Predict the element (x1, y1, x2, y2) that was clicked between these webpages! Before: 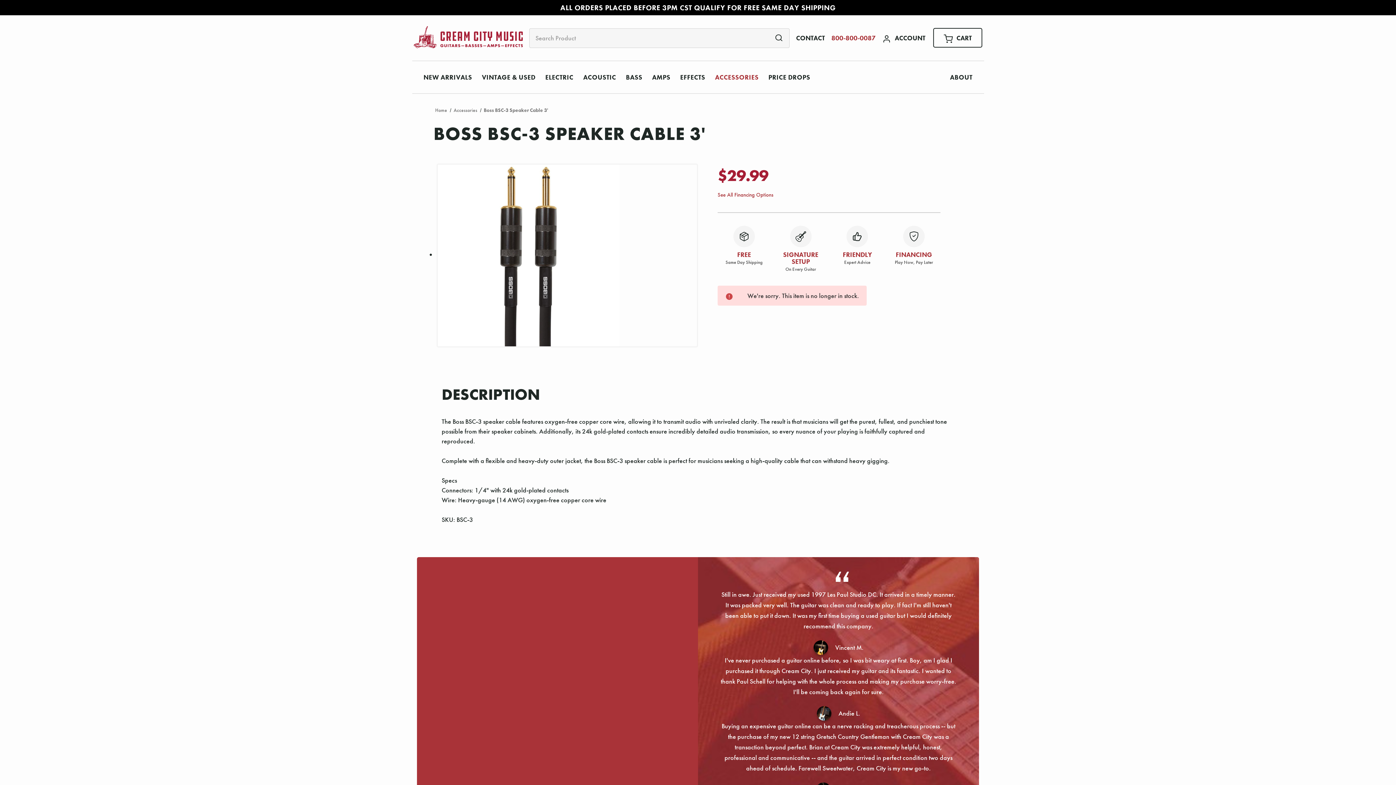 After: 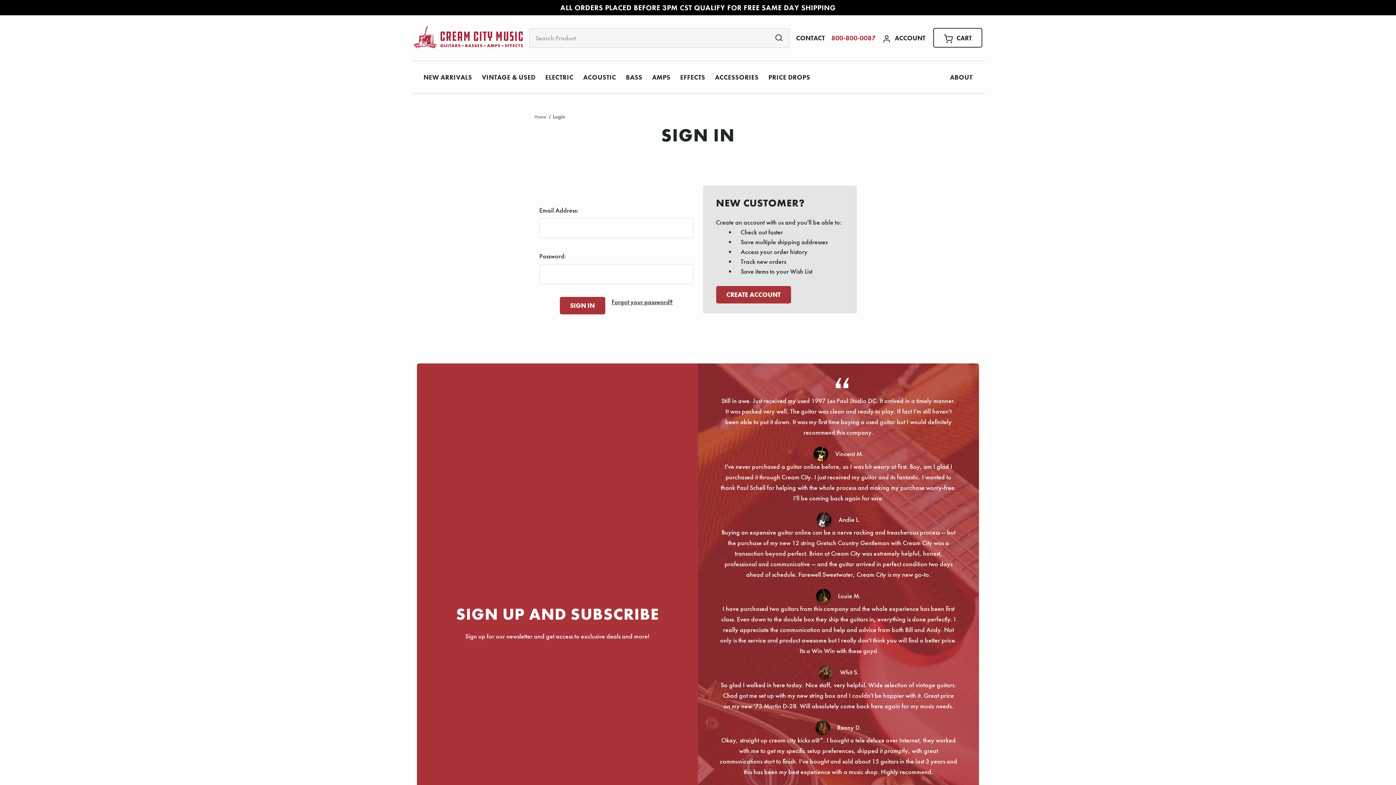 Action: bbox: (882, 33, 925, 42) label:  ACCOUNT